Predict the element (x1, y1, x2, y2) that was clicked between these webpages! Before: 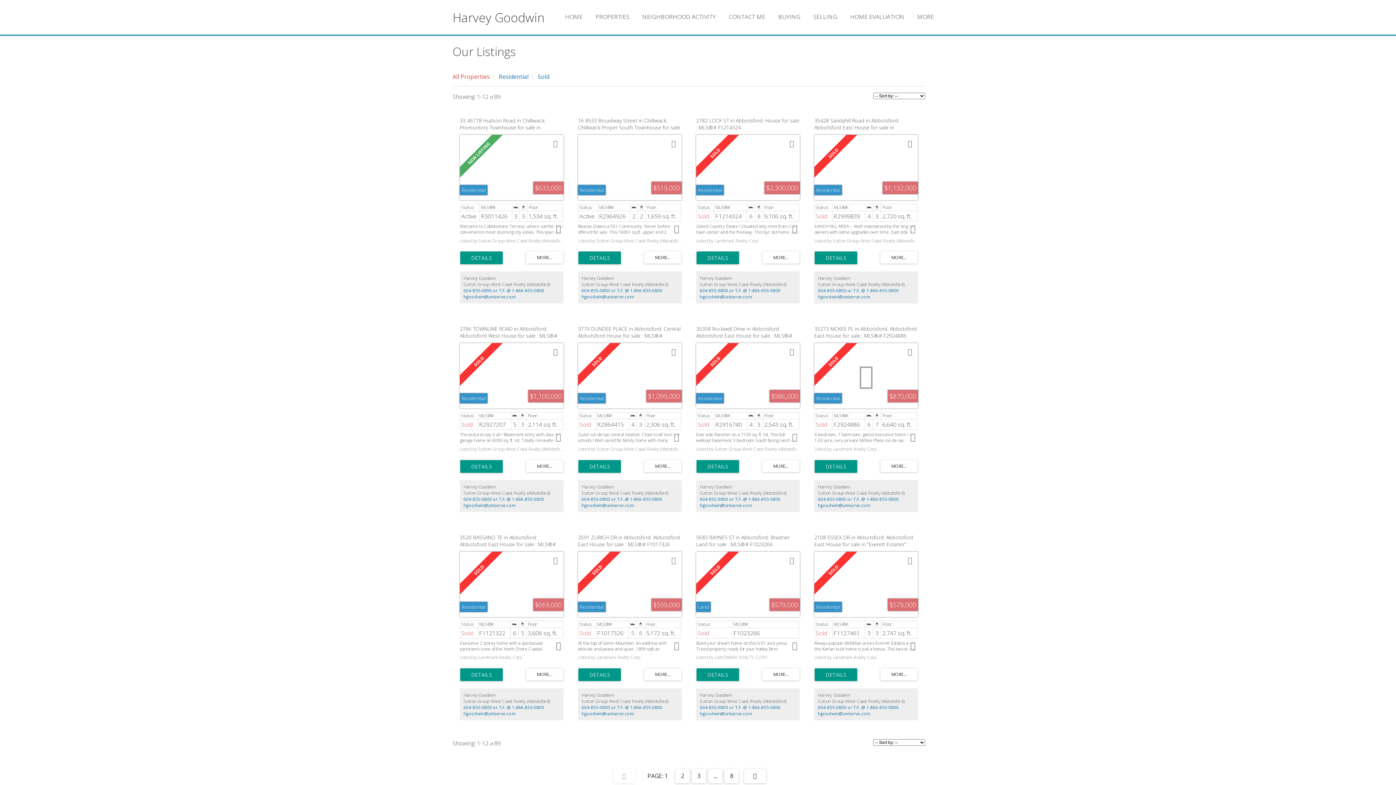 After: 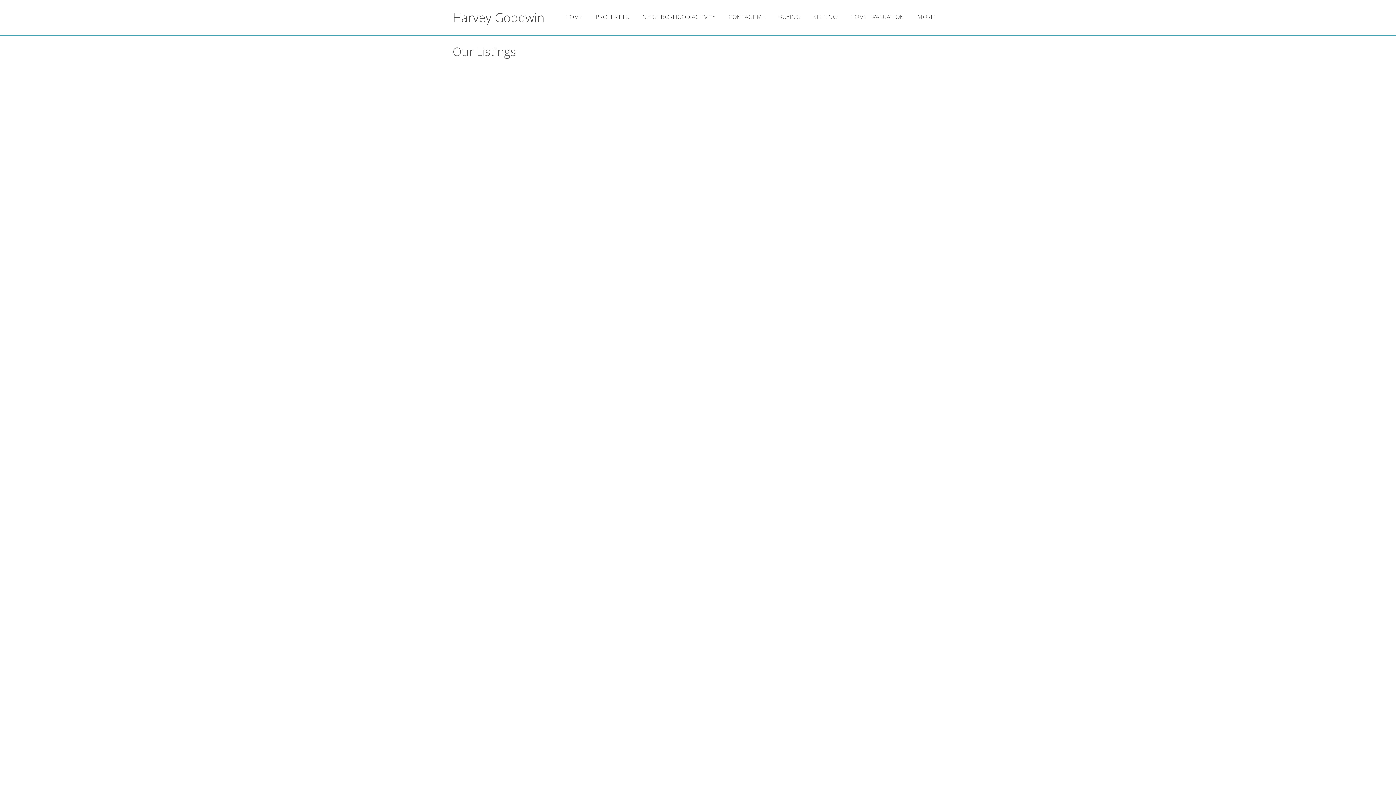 Action: label: 1 bbox: (642, 769, 673, 783)